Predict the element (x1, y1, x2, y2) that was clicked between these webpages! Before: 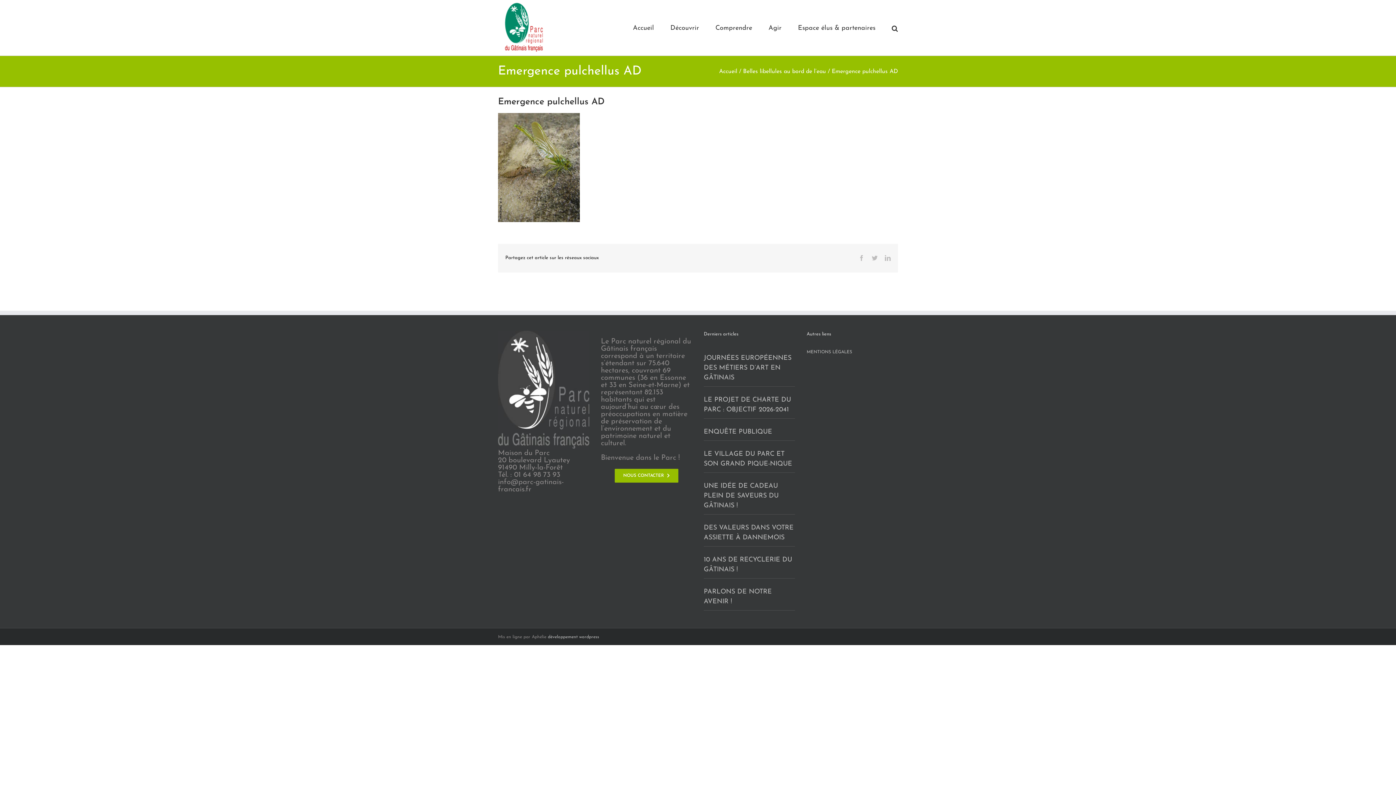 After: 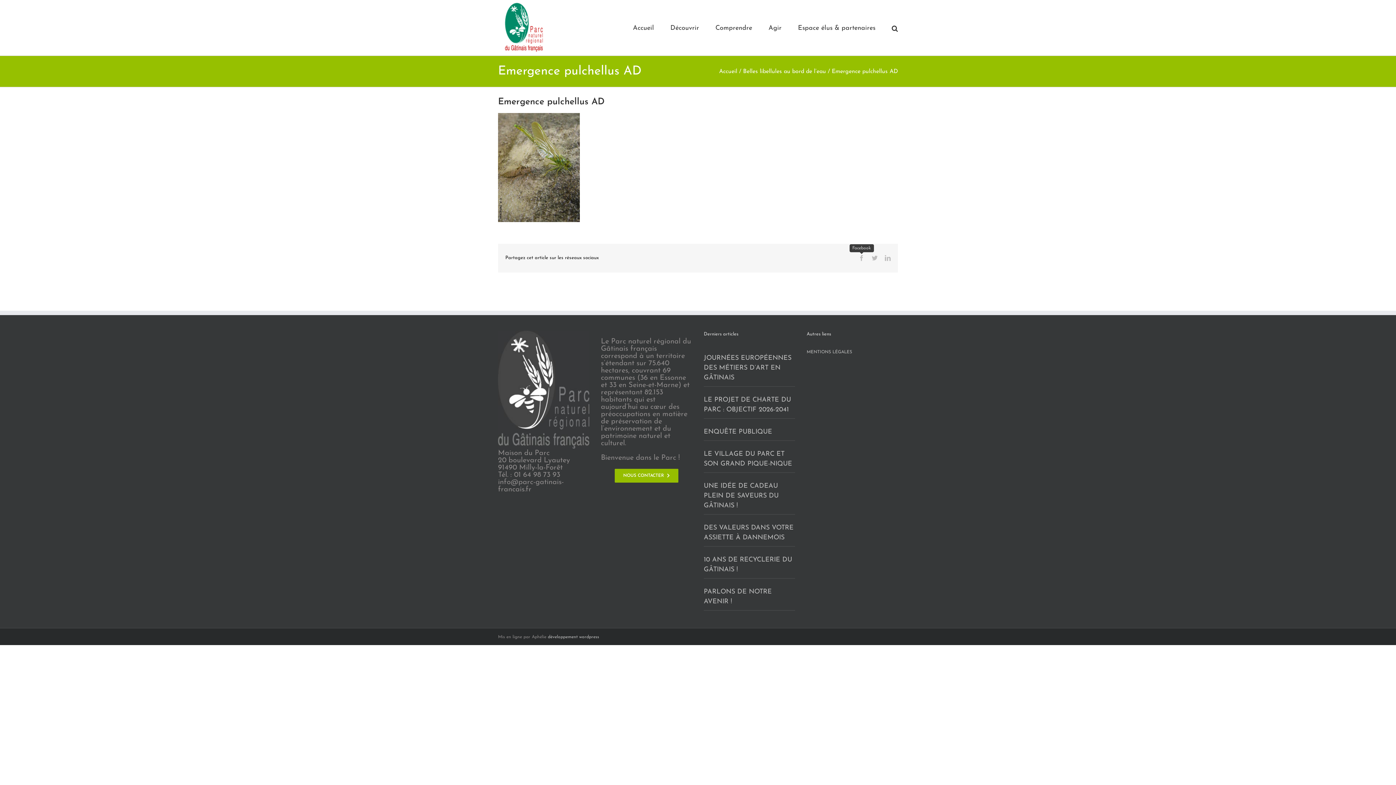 Action: label: Facebook bbox: (858, 255, 864, 261)